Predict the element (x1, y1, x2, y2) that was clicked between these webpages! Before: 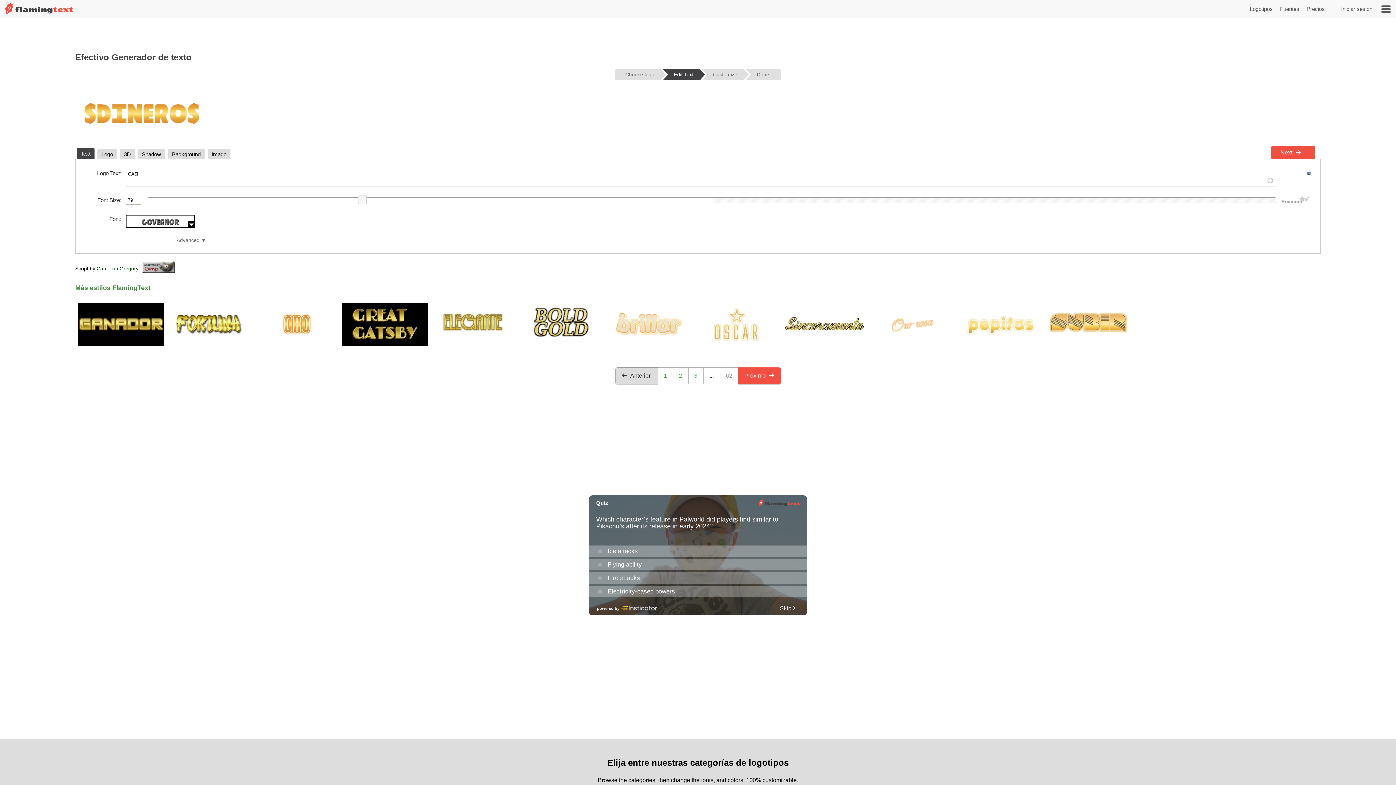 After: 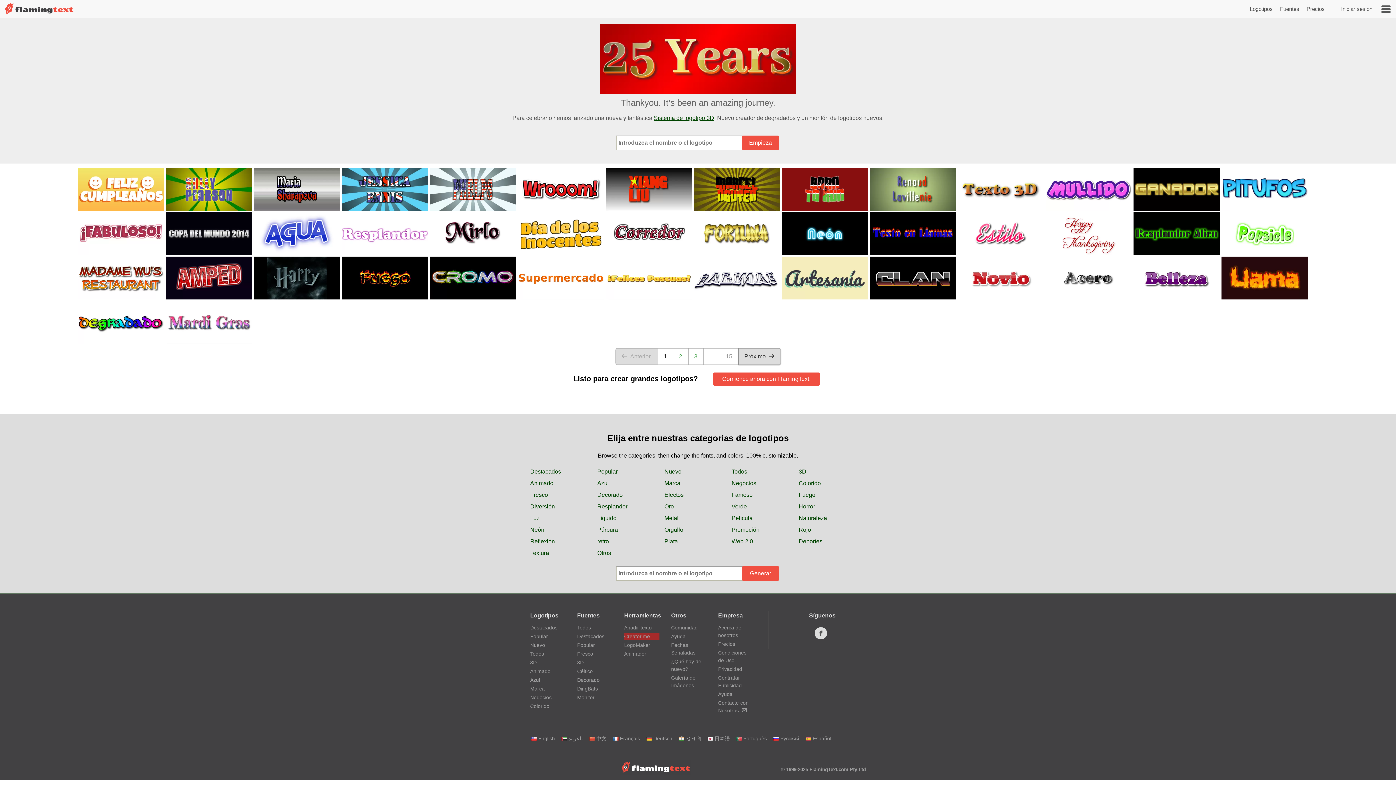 Action: bbox: (3, 0, 74, 18)